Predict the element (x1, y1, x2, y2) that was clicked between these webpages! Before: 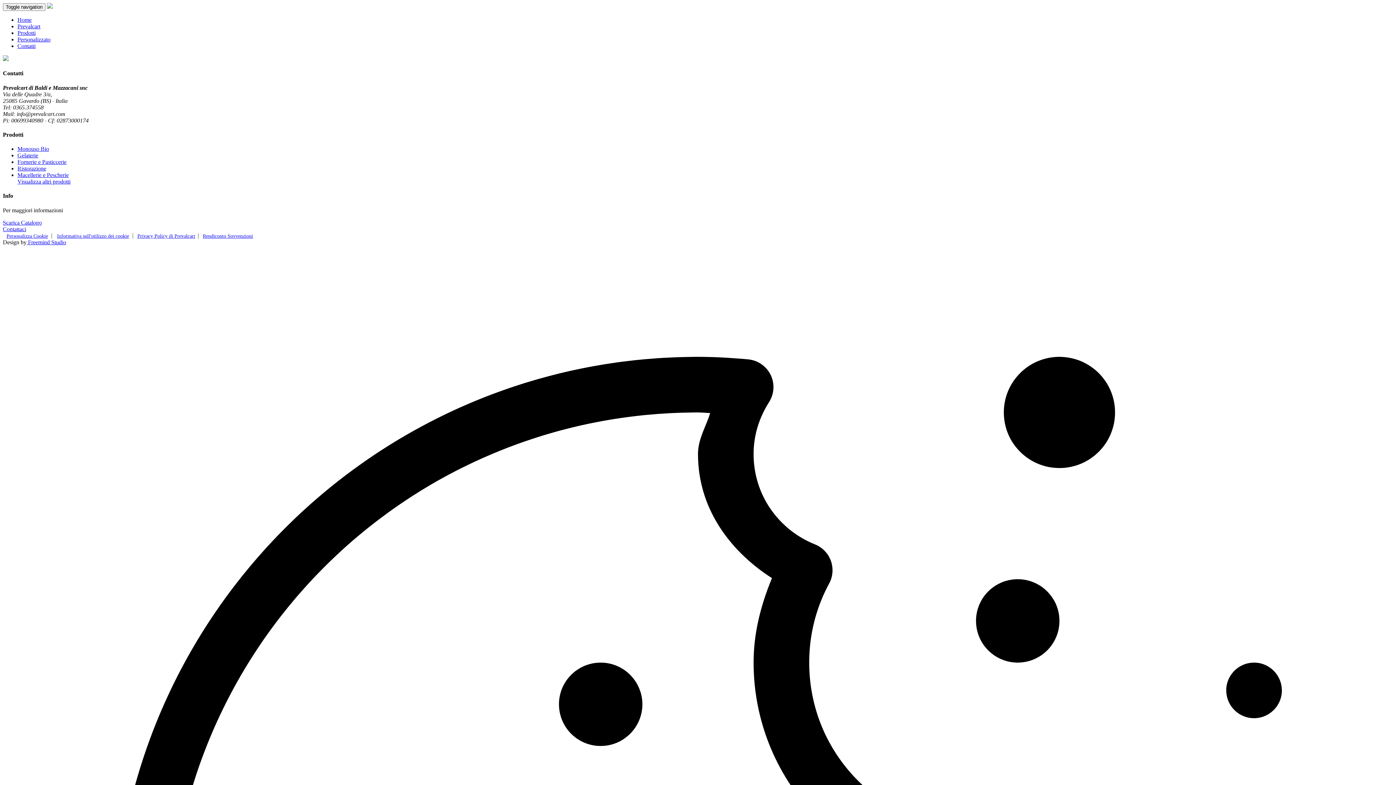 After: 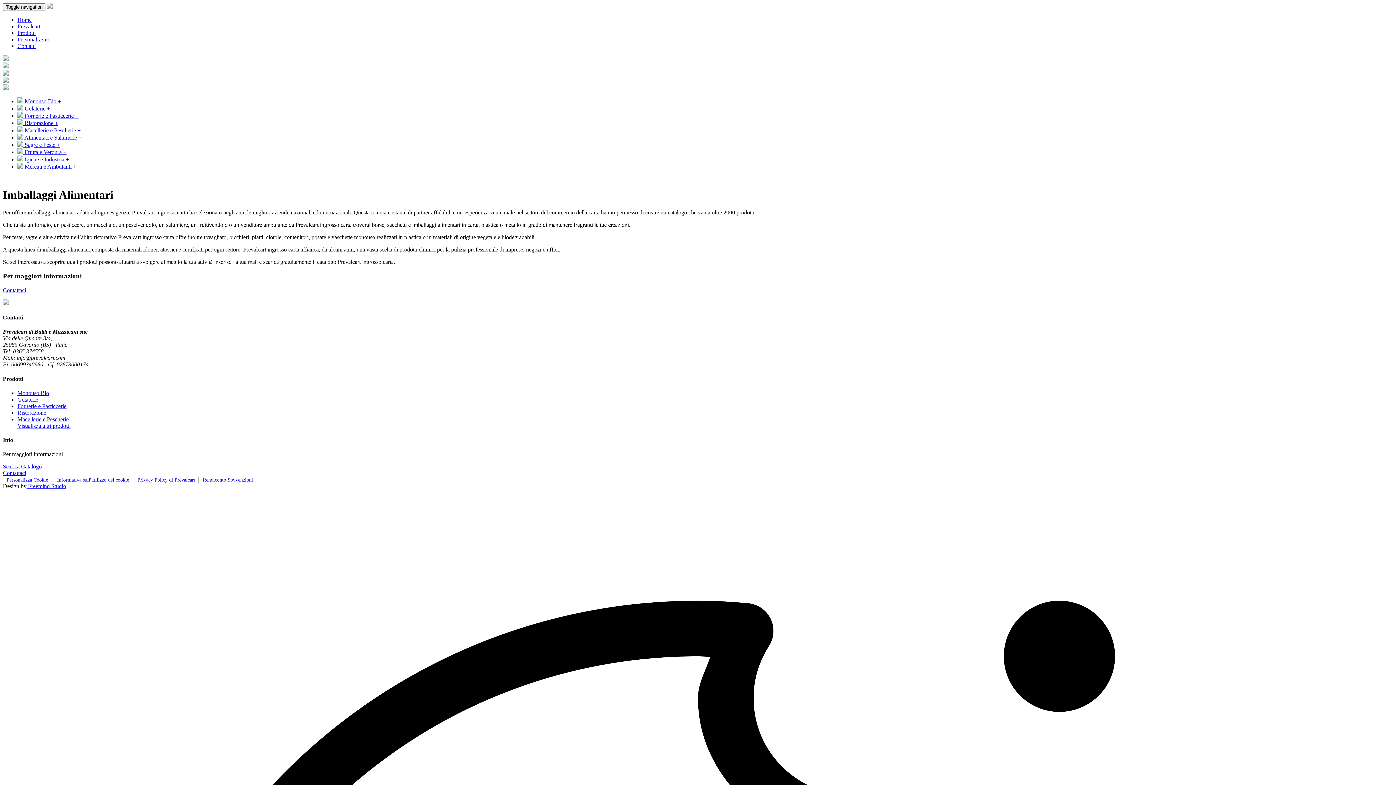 Action: label: Visualizza altri prodotti bbox: (17, 178, 70, 184)